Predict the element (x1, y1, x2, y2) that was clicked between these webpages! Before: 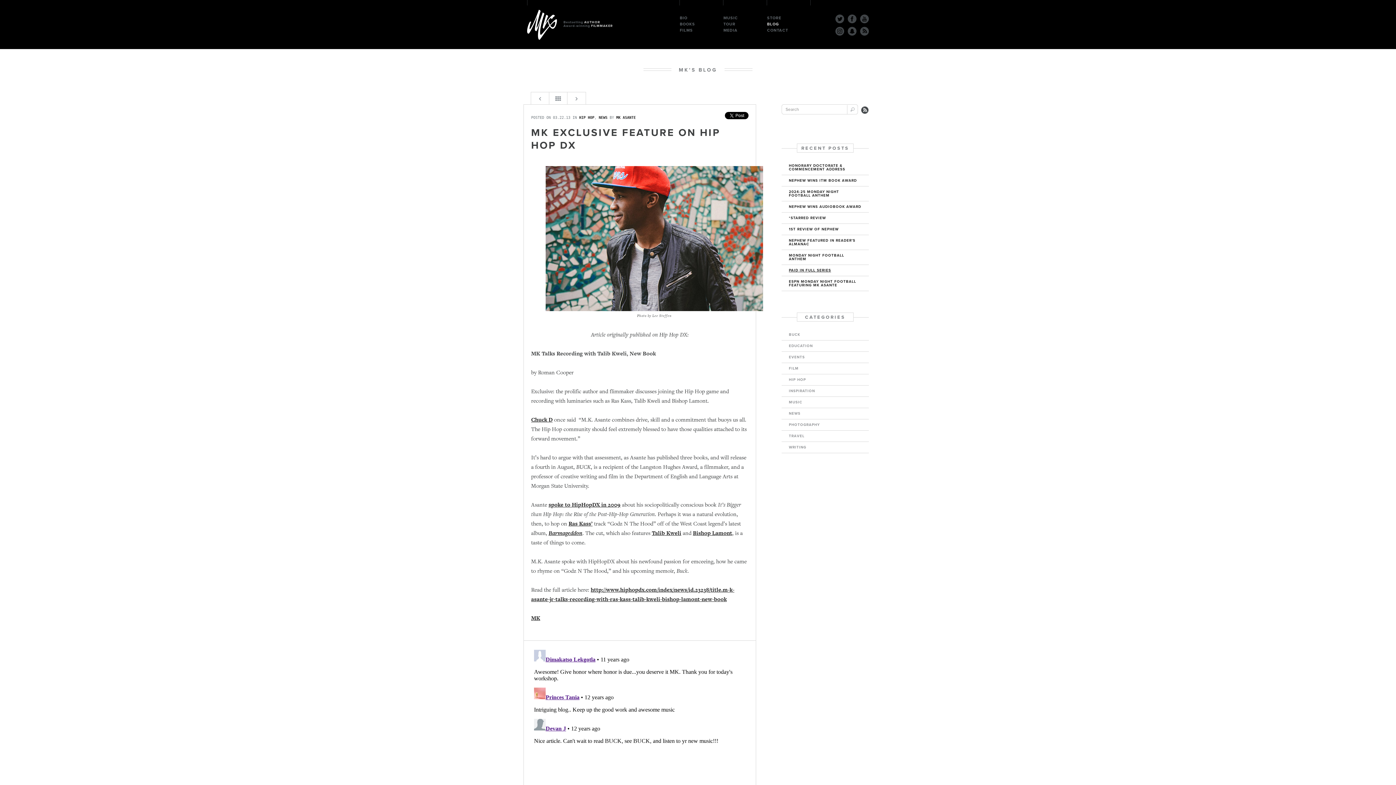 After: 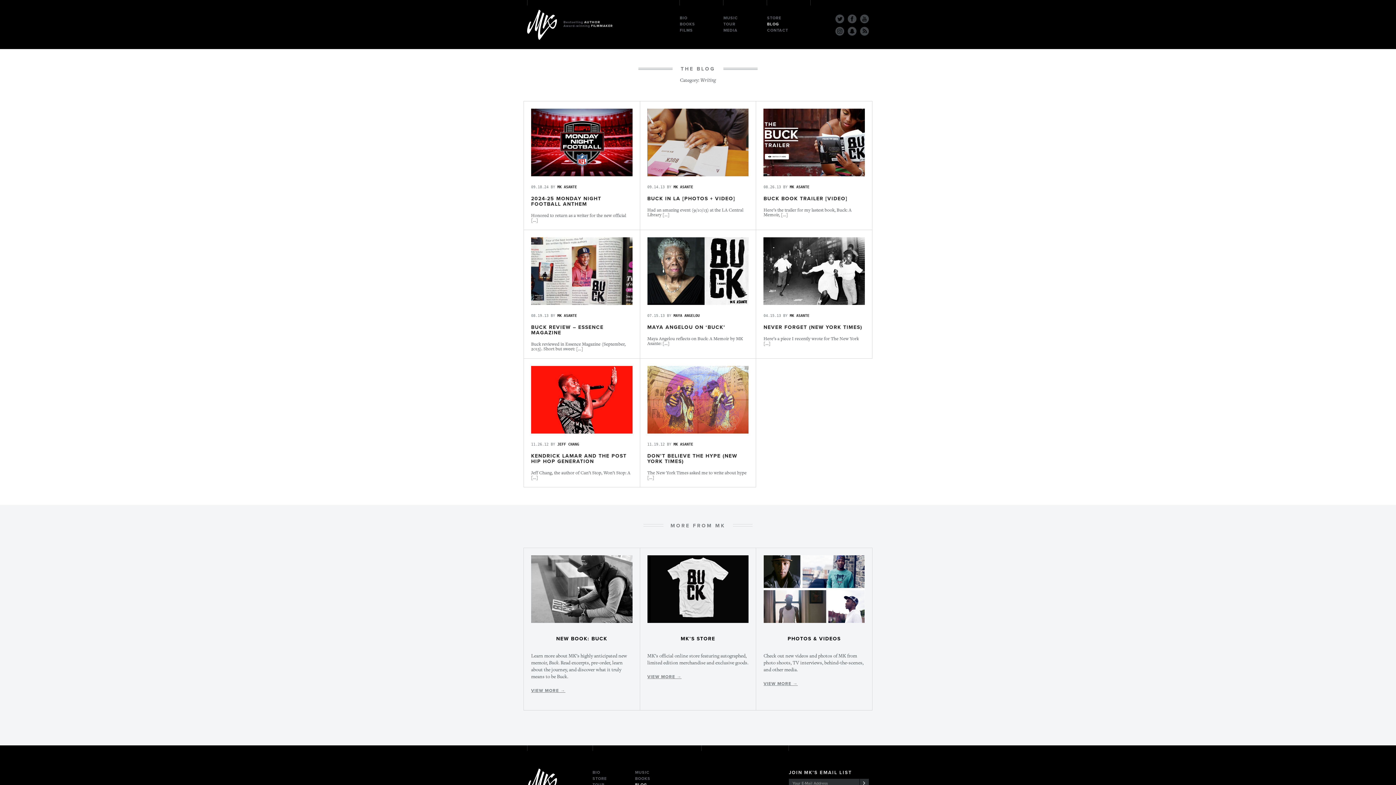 Action: bbox: (781, 442, 869, 453) label: WRITING